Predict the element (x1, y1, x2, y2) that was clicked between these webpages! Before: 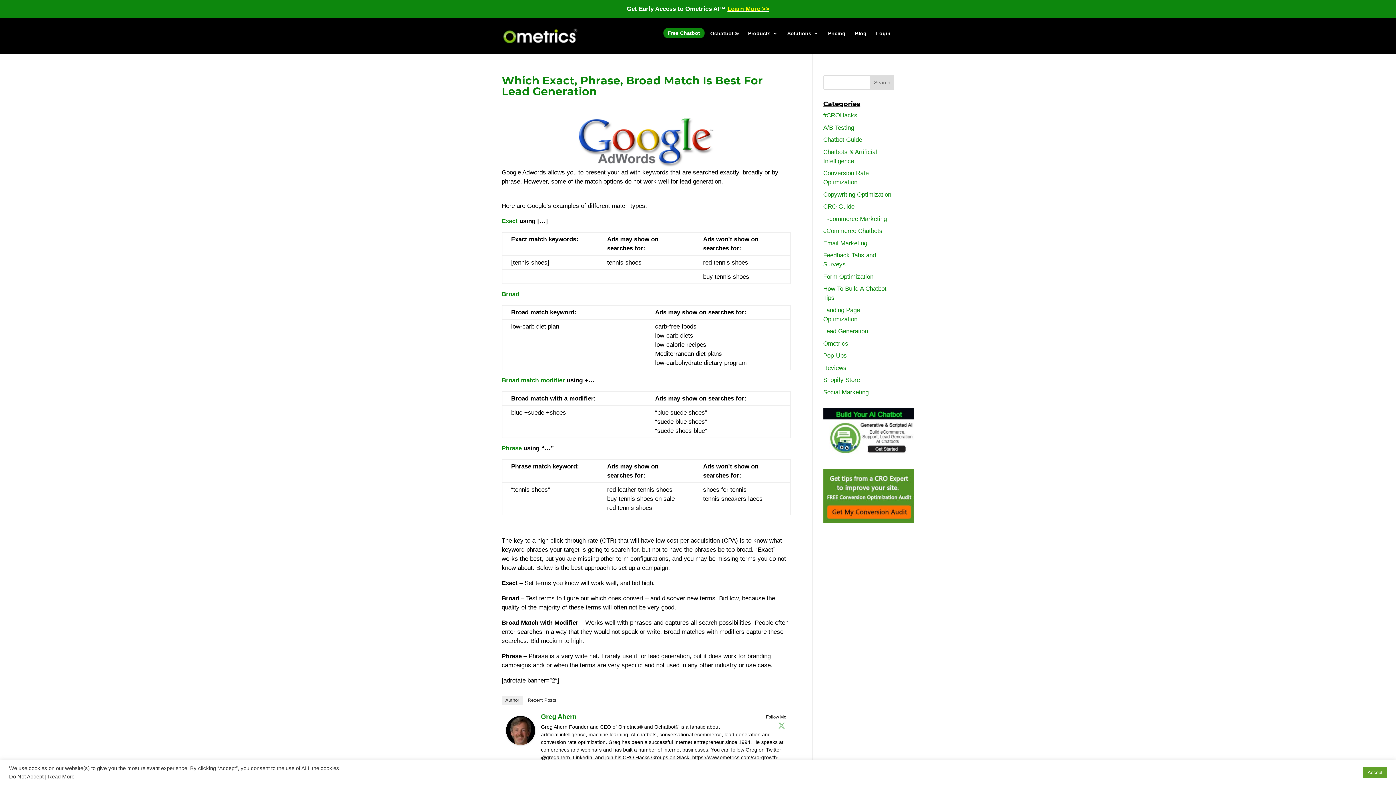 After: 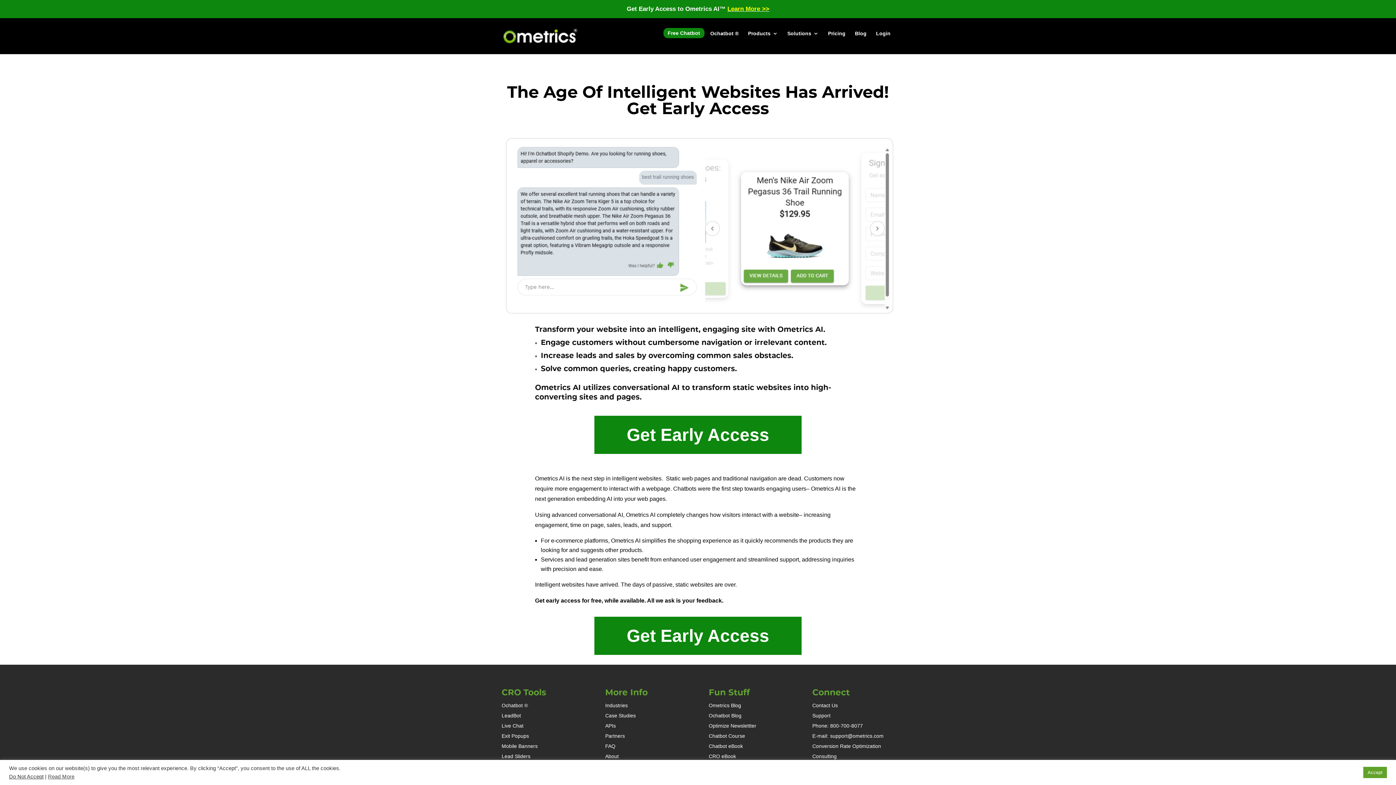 Action: label: Get Early Access to Ometrics AI™  bbox: (626, 5, 727, 12)